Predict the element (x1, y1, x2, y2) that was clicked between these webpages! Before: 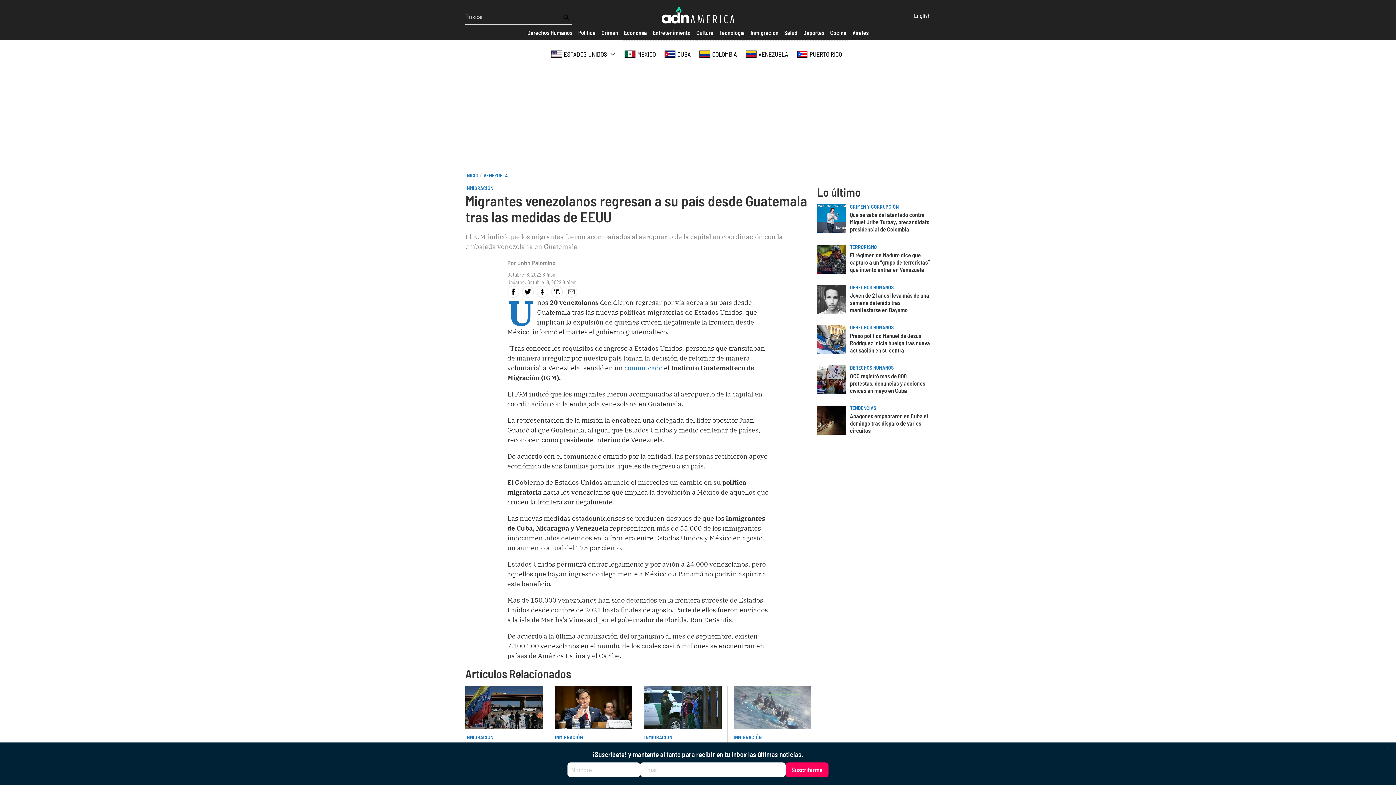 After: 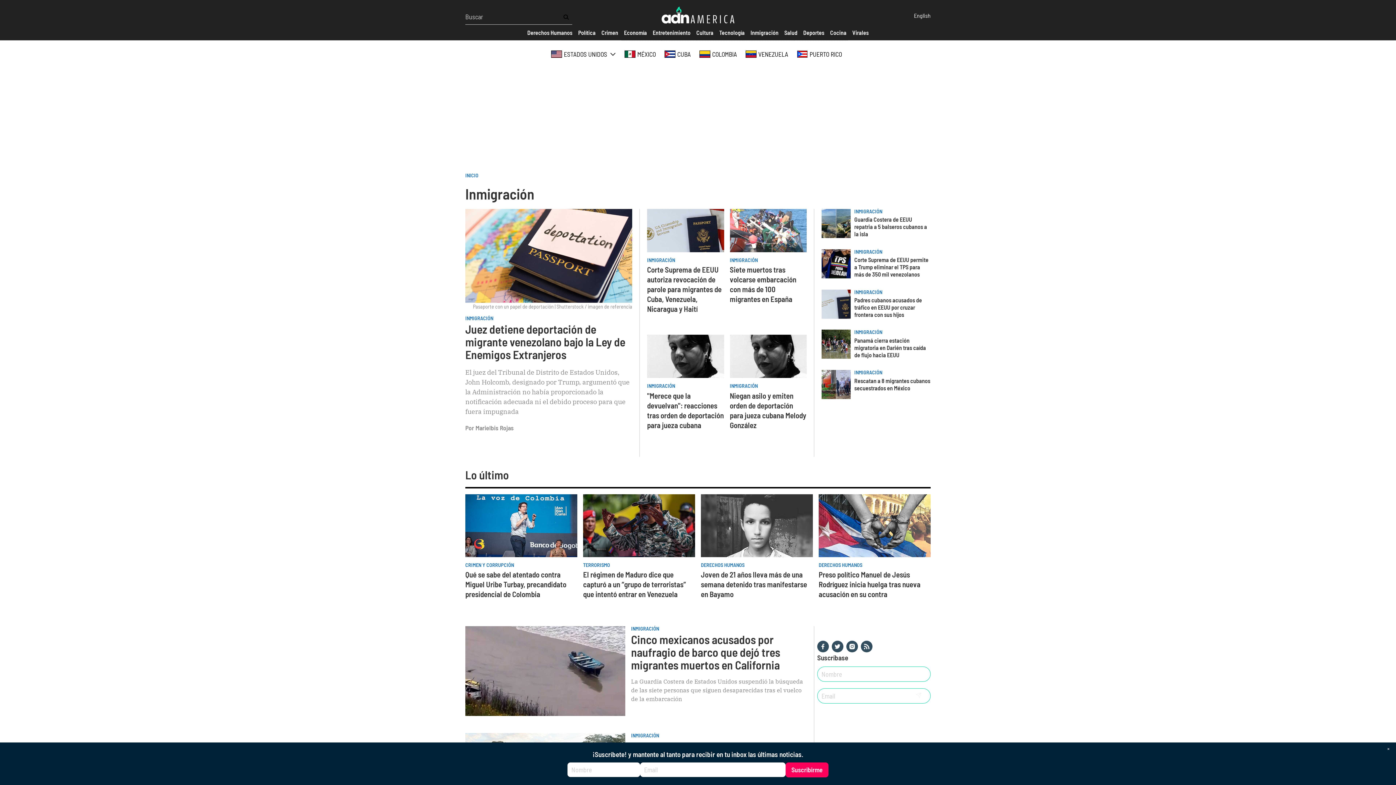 Action: label: INMIGRACIÓN bbox: (465, 185, 493, 191)